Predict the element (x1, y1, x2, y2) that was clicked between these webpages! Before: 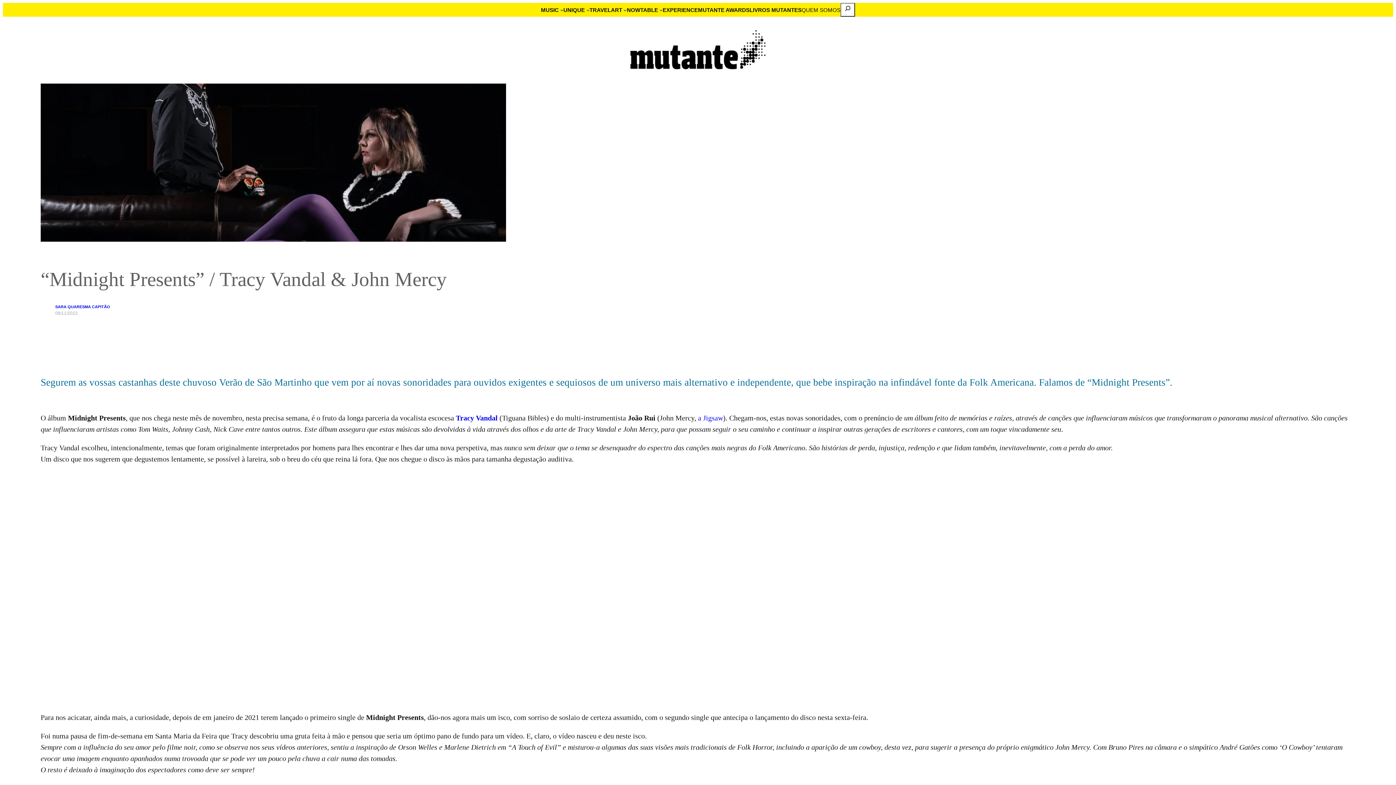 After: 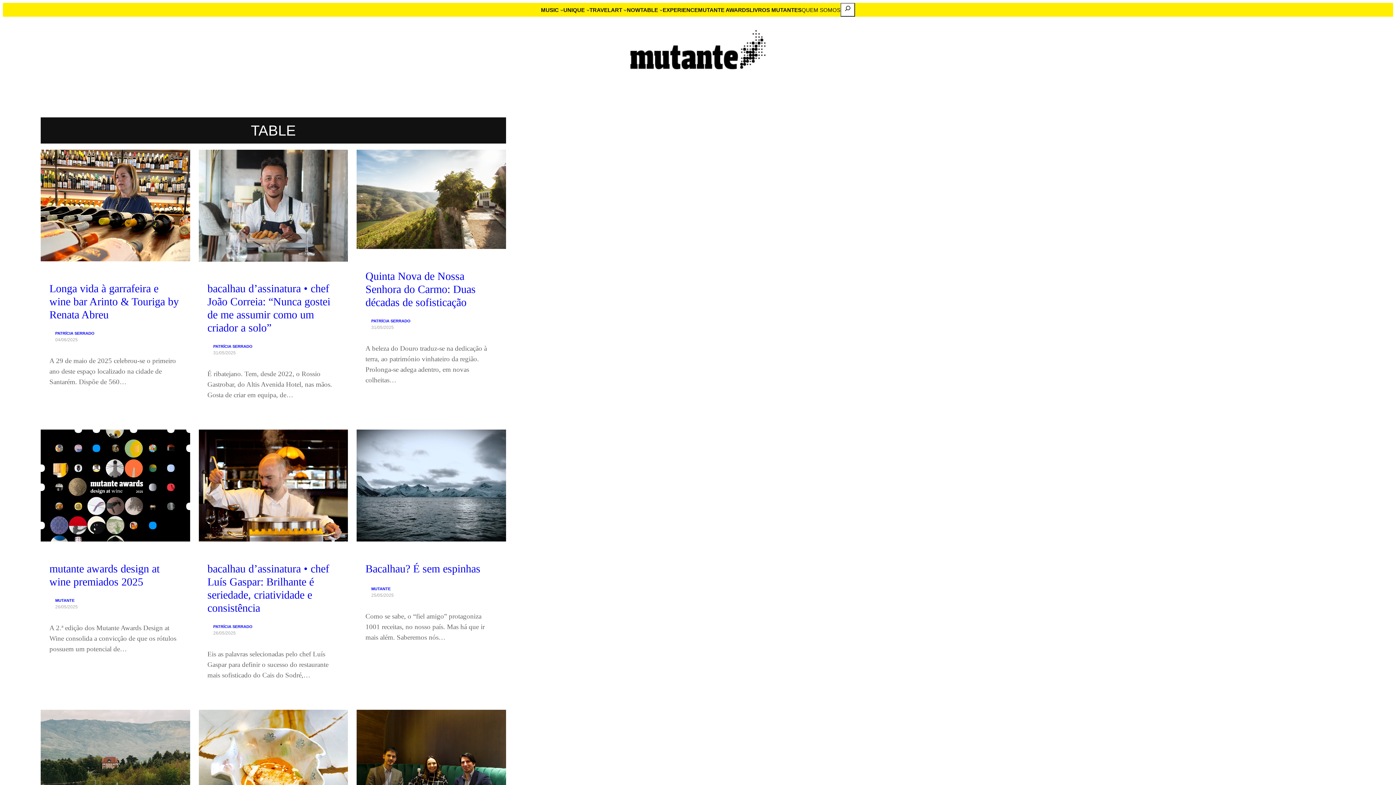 Action: bbox: (640, 5, 658, 14) label: TABLE